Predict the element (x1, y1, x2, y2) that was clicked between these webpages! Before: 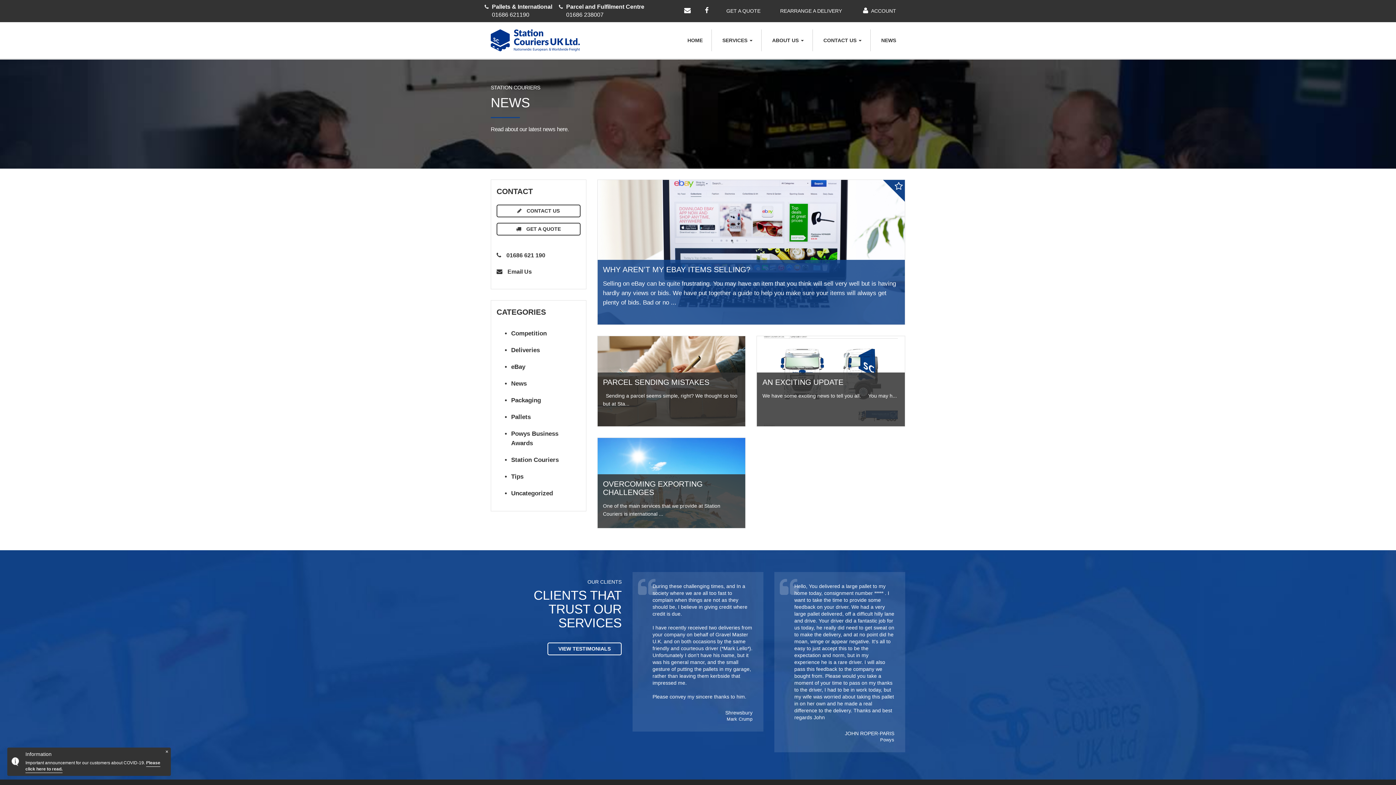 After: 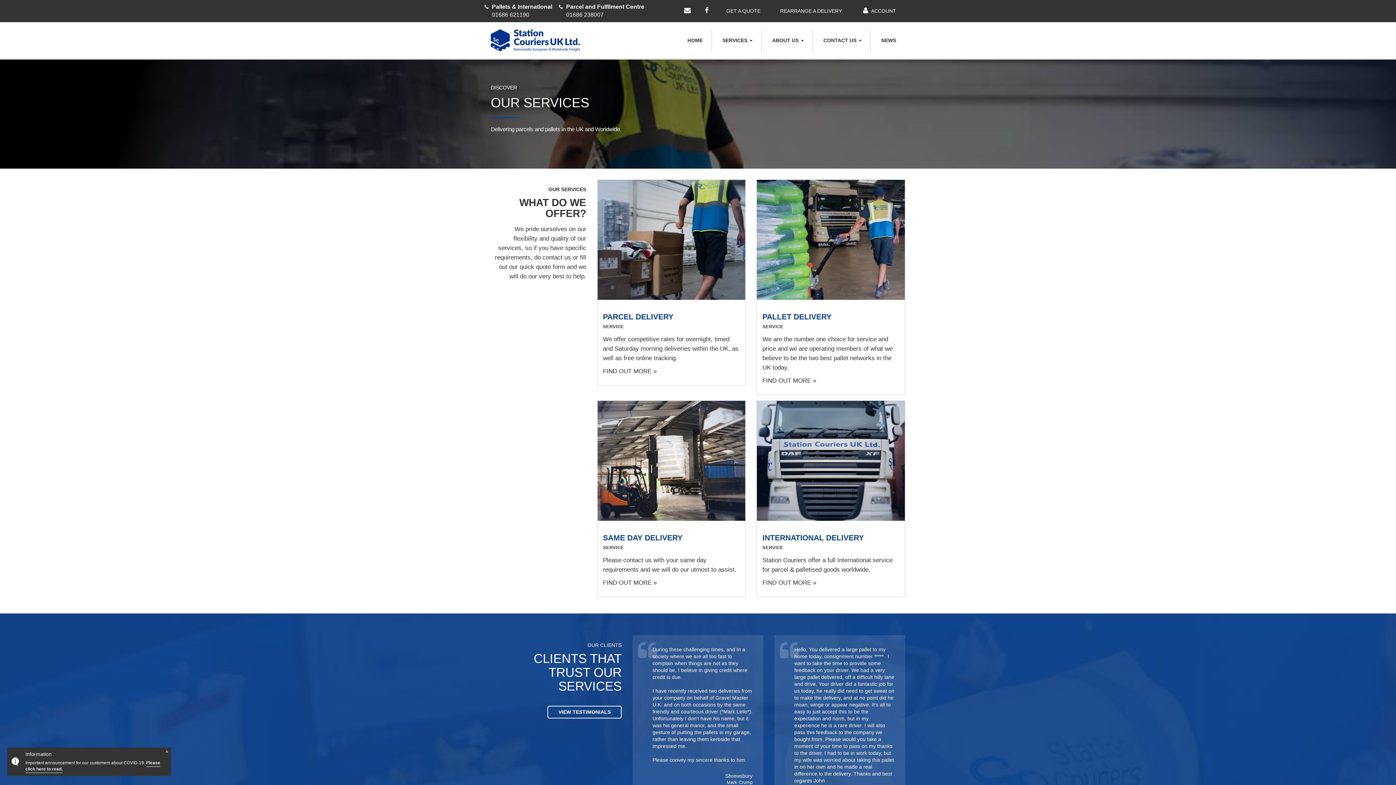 Action: bbox: (713, 22, 761, 58) label: SERVICES 